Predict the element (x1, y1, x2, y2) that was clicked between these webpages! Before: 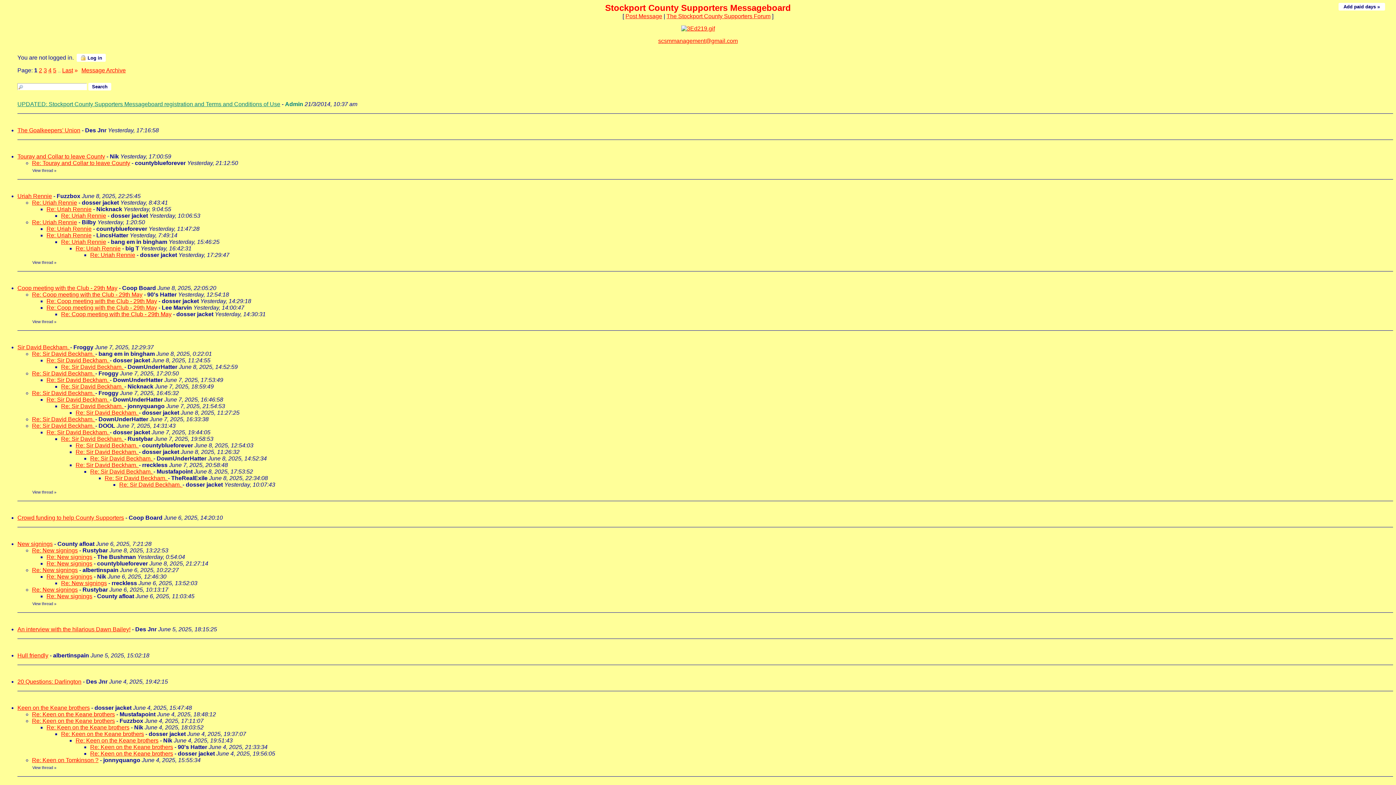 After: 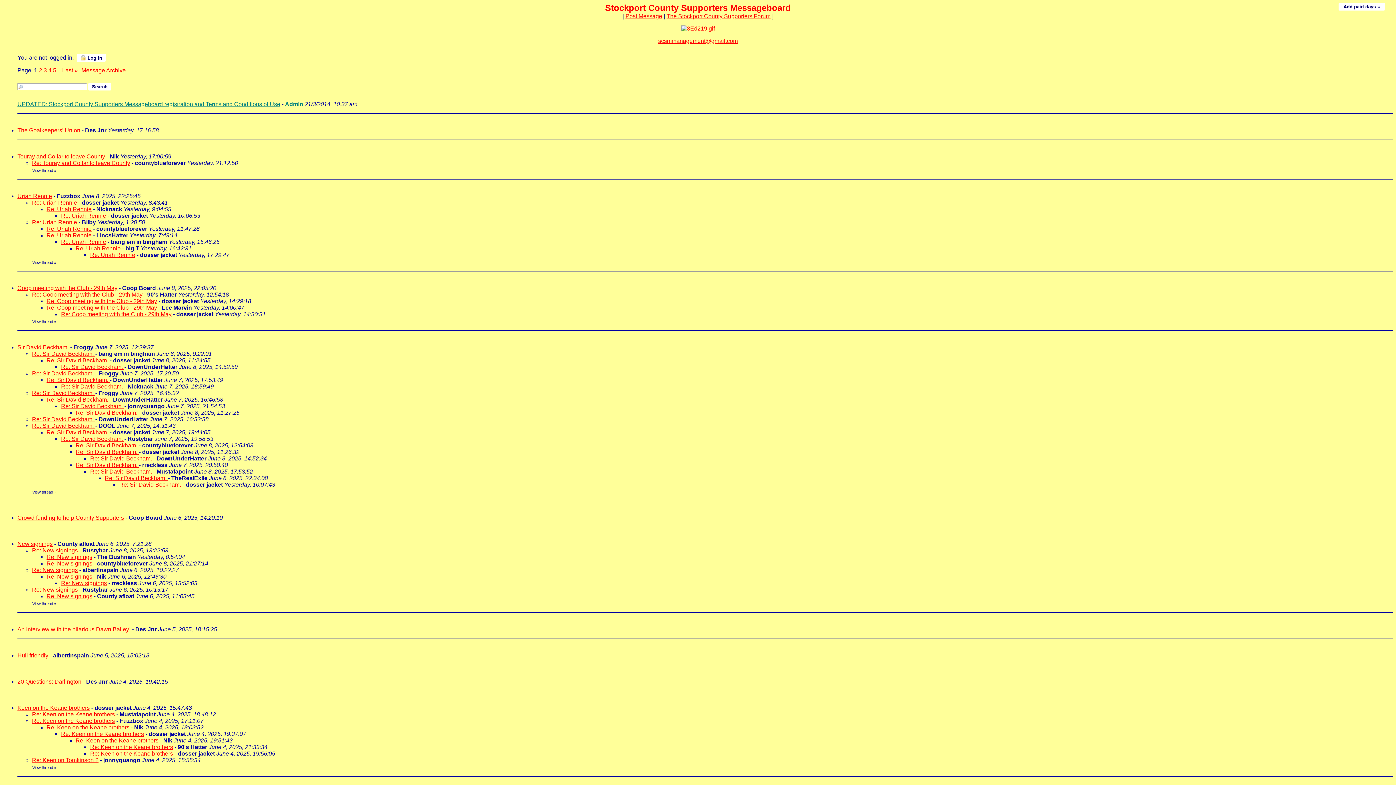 Action: bbox: (17, 514, 124, 521) label: Crowd funding to help County Supporters